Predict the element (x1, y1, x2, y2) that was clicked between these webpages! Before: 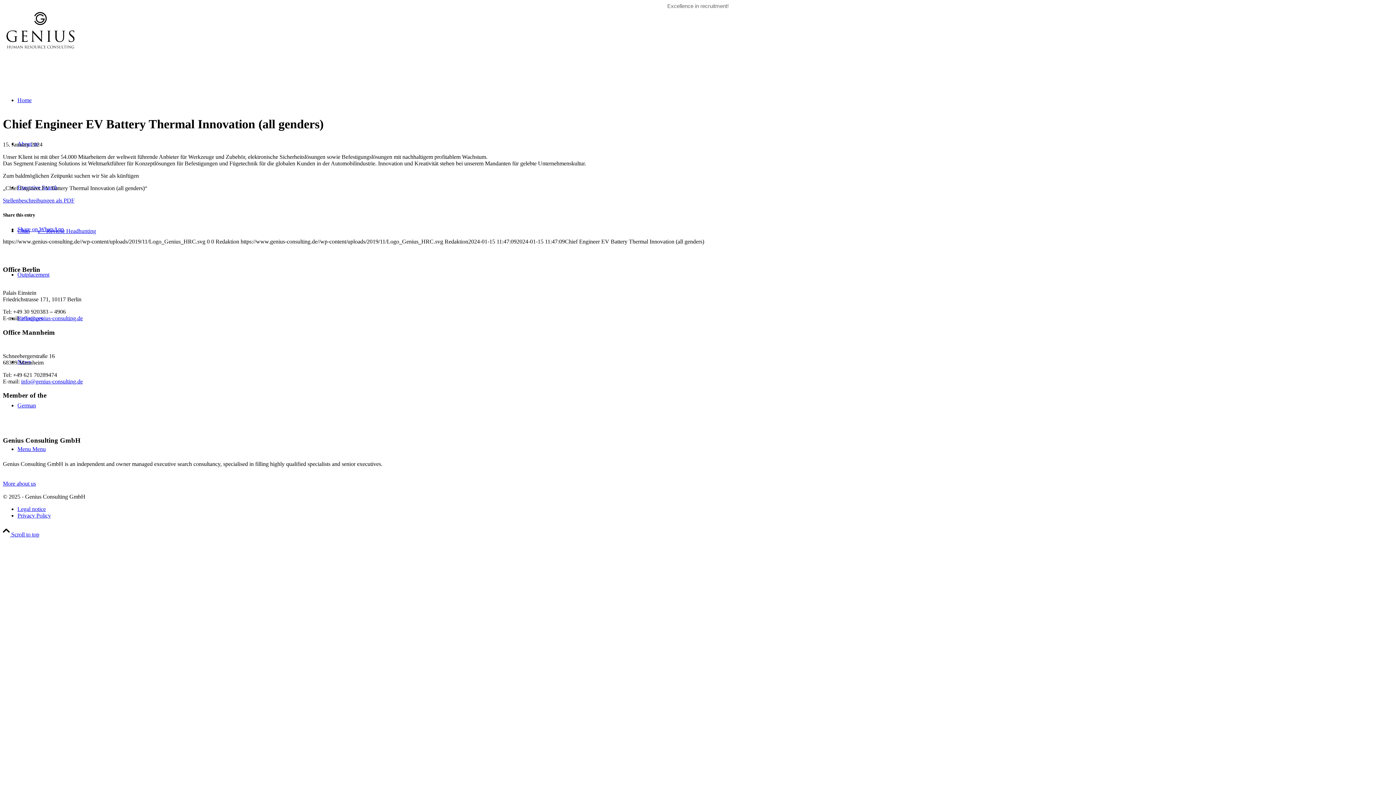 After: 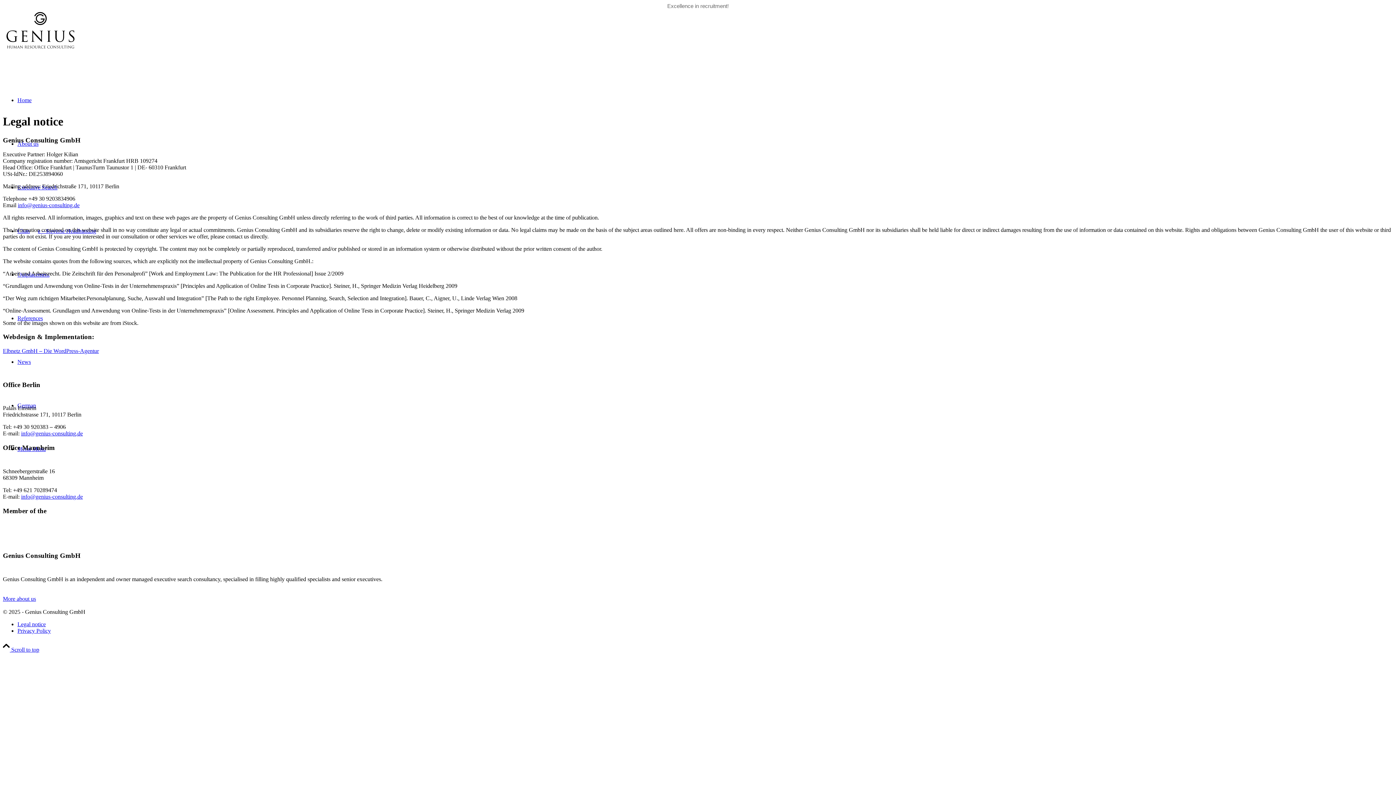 Action: label: Legal notice bbox: (17, 506, 45, 512)